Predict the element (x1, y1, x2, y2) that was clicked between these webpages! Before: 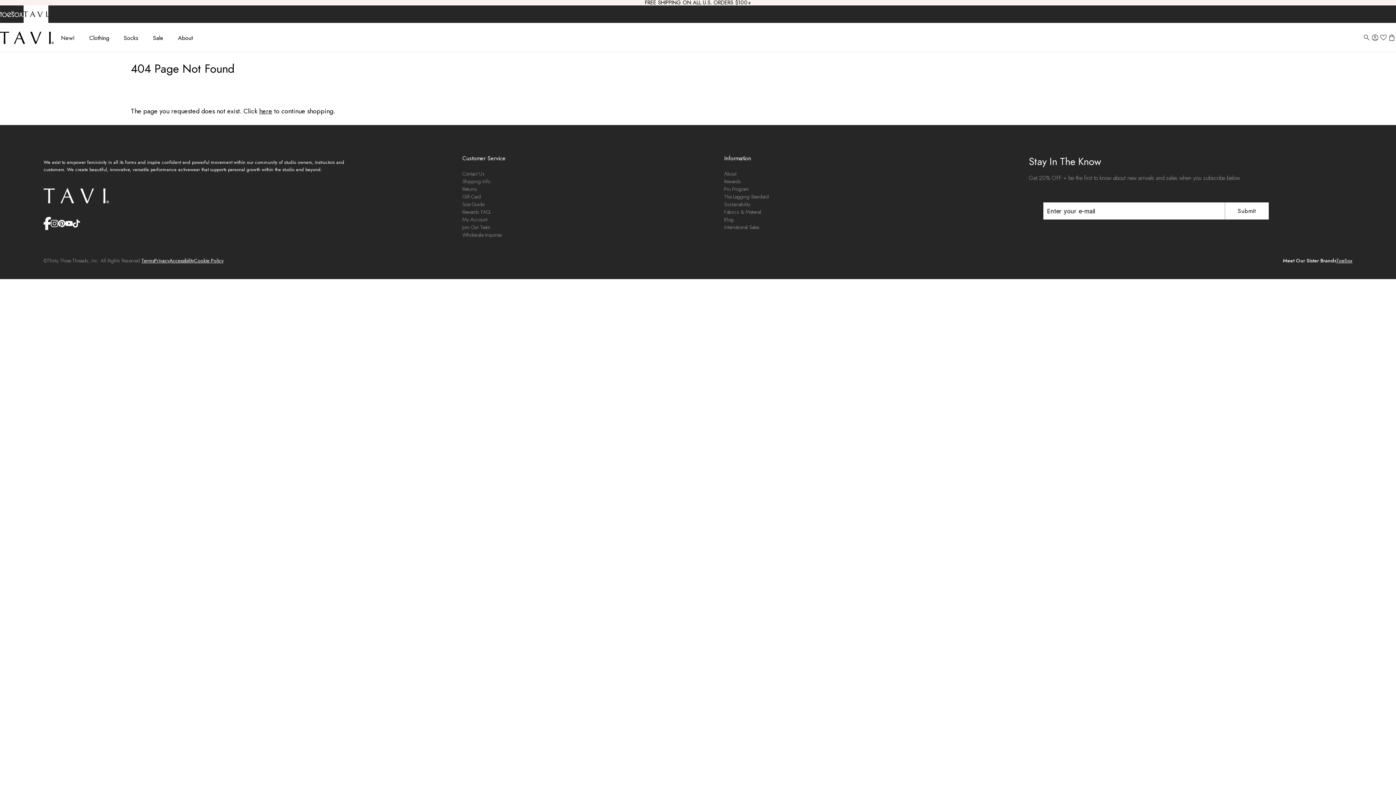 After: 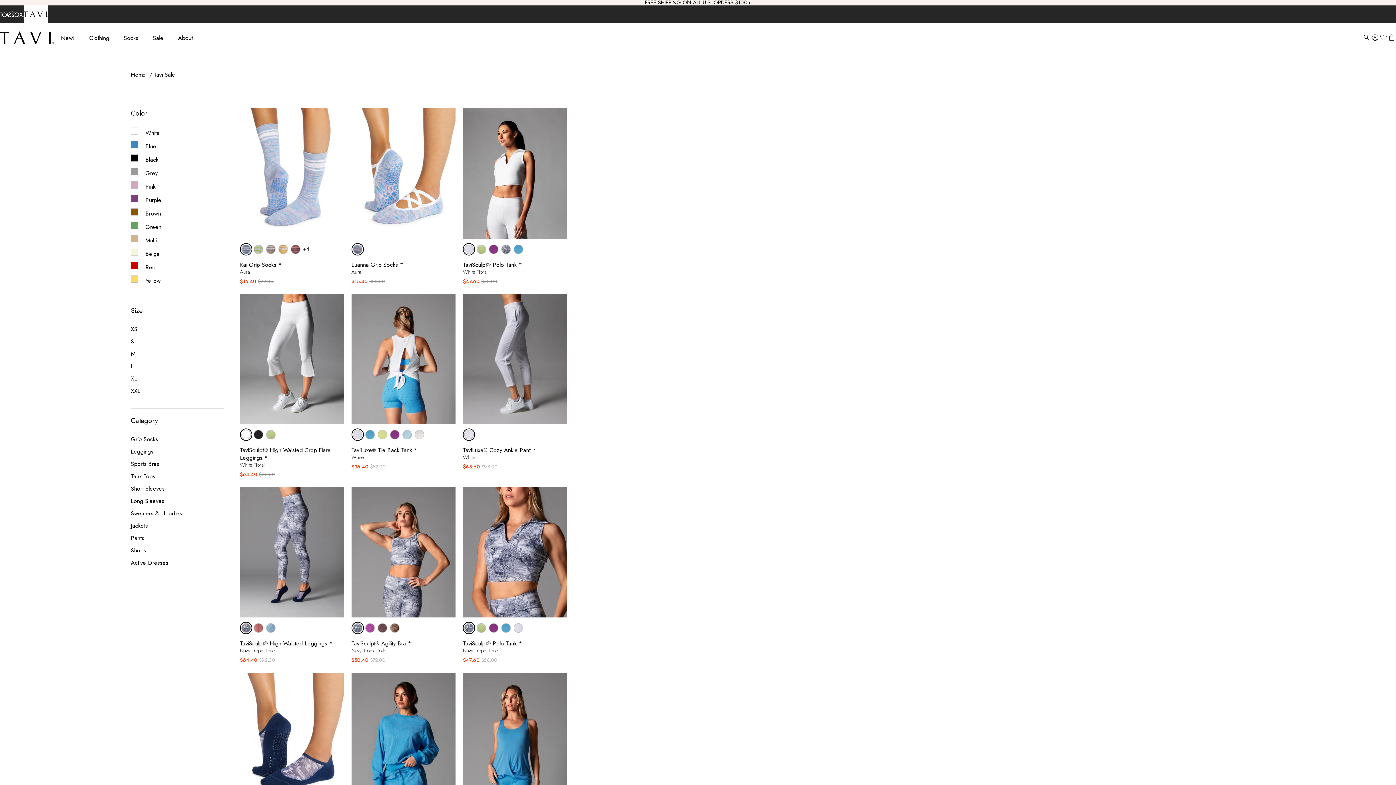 Action: bbox: (152, 33, 163, 42) label: Sale